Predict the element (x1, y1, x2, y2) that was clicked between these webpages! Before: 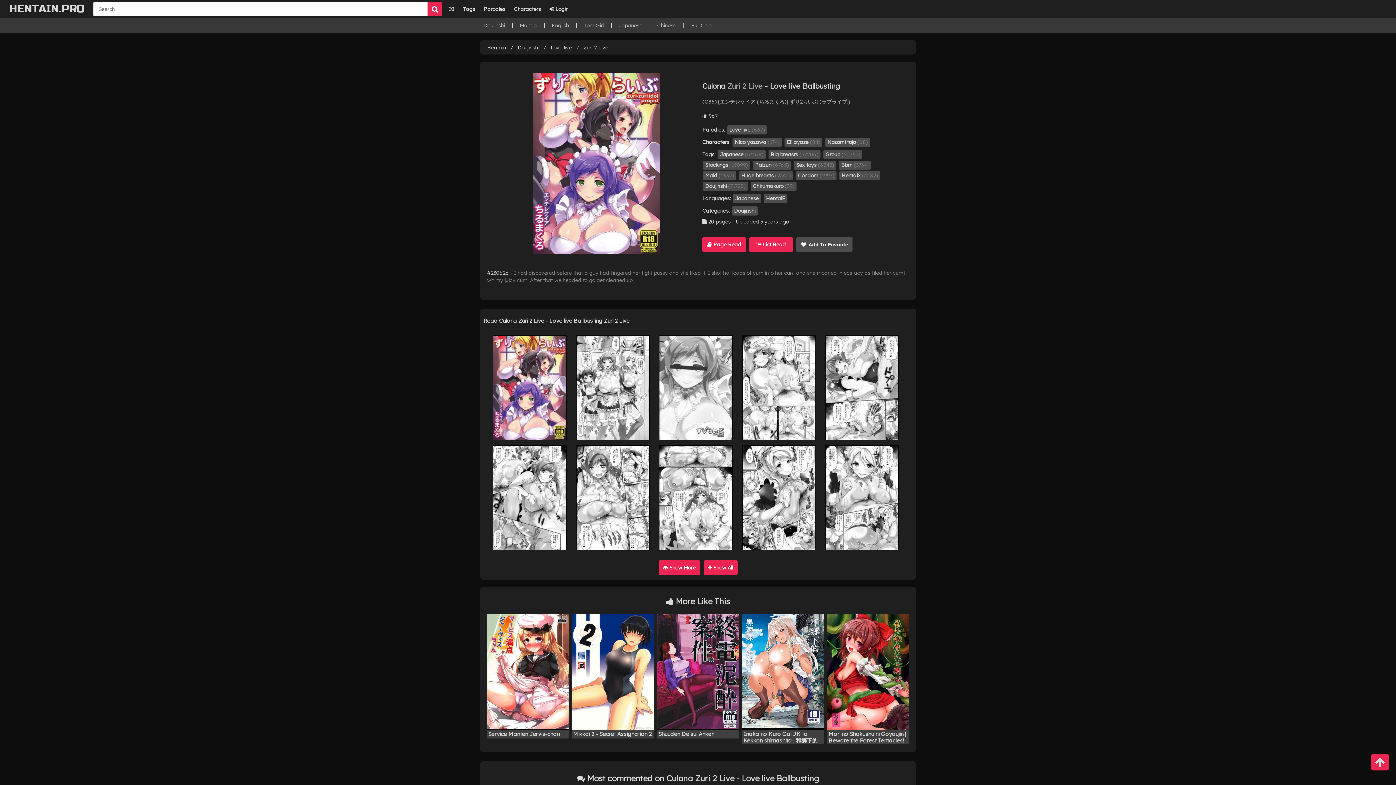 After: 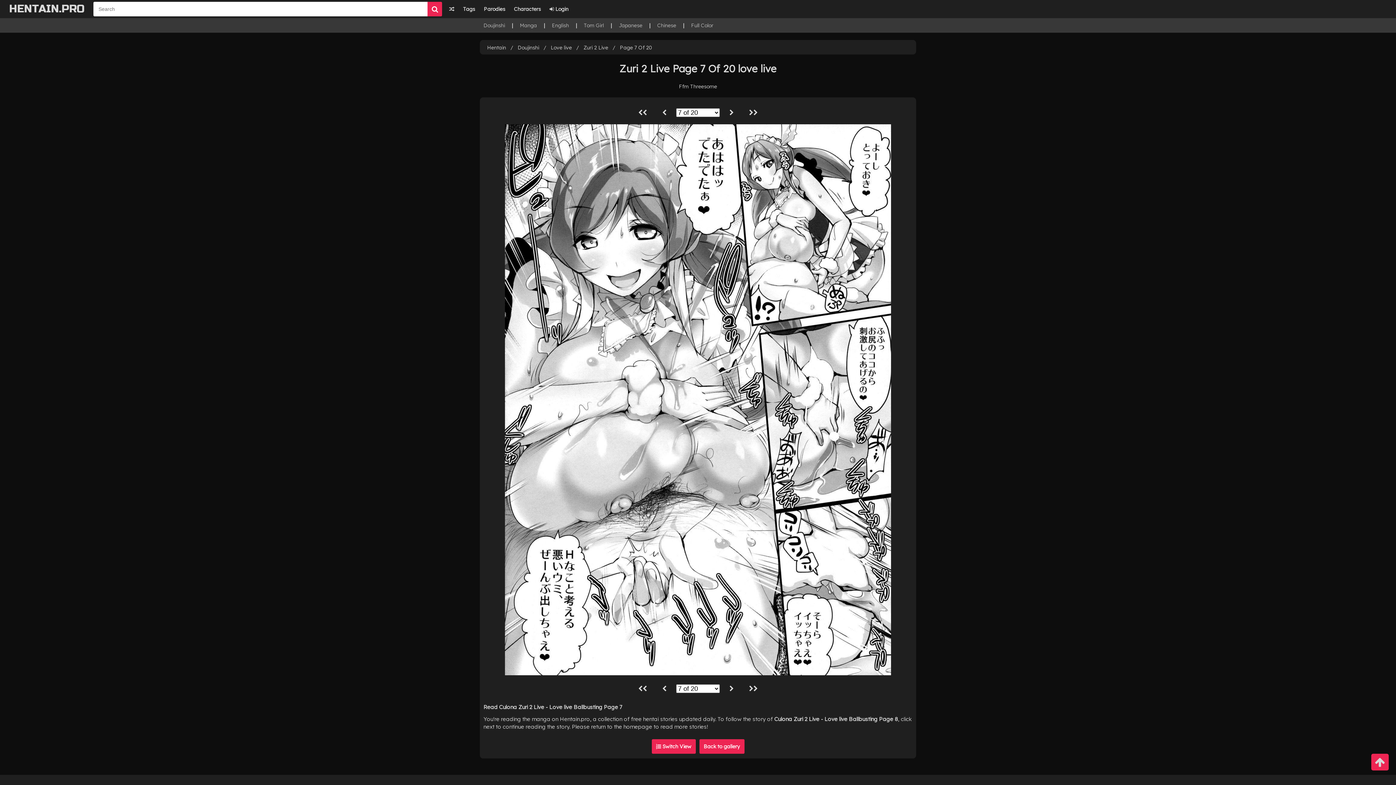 Action: bbox: (575, 445, 650, 550)